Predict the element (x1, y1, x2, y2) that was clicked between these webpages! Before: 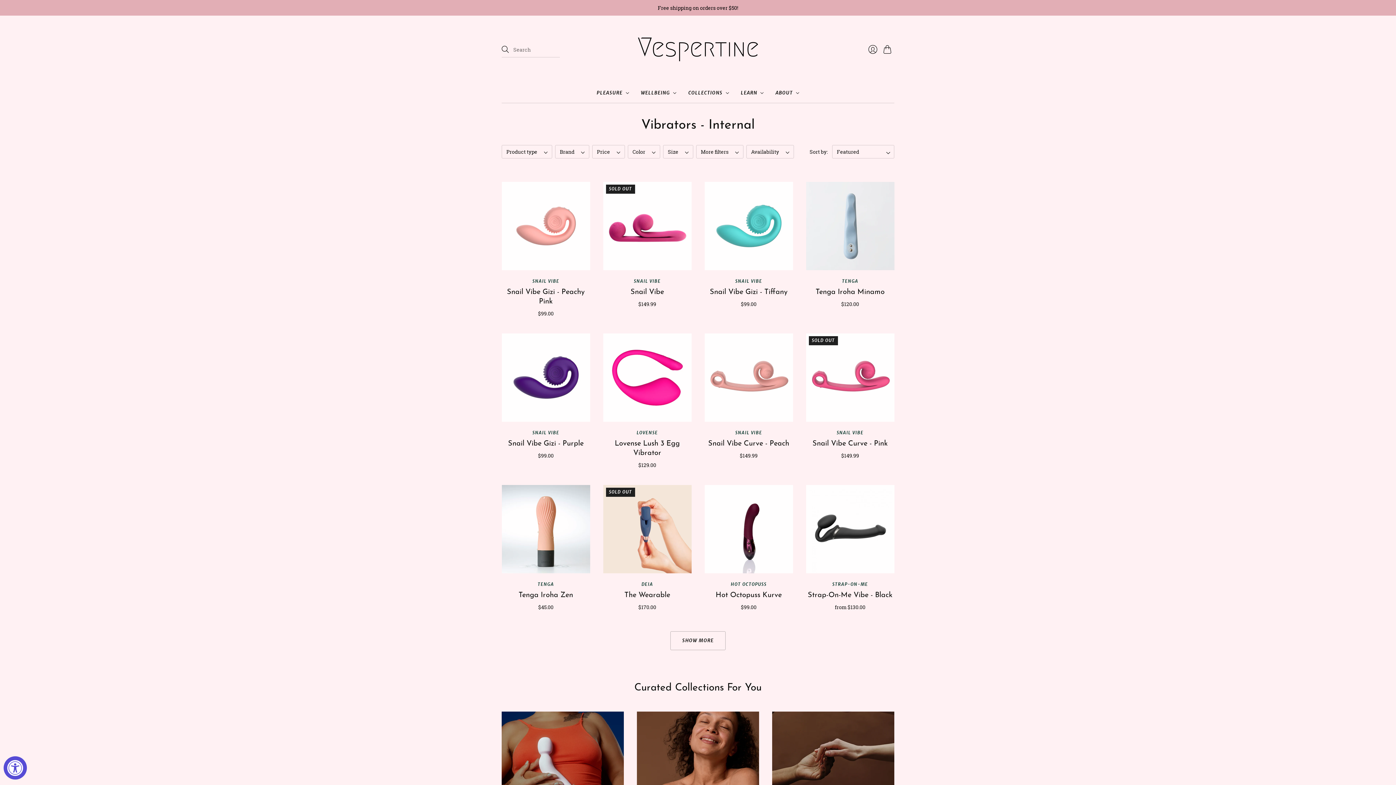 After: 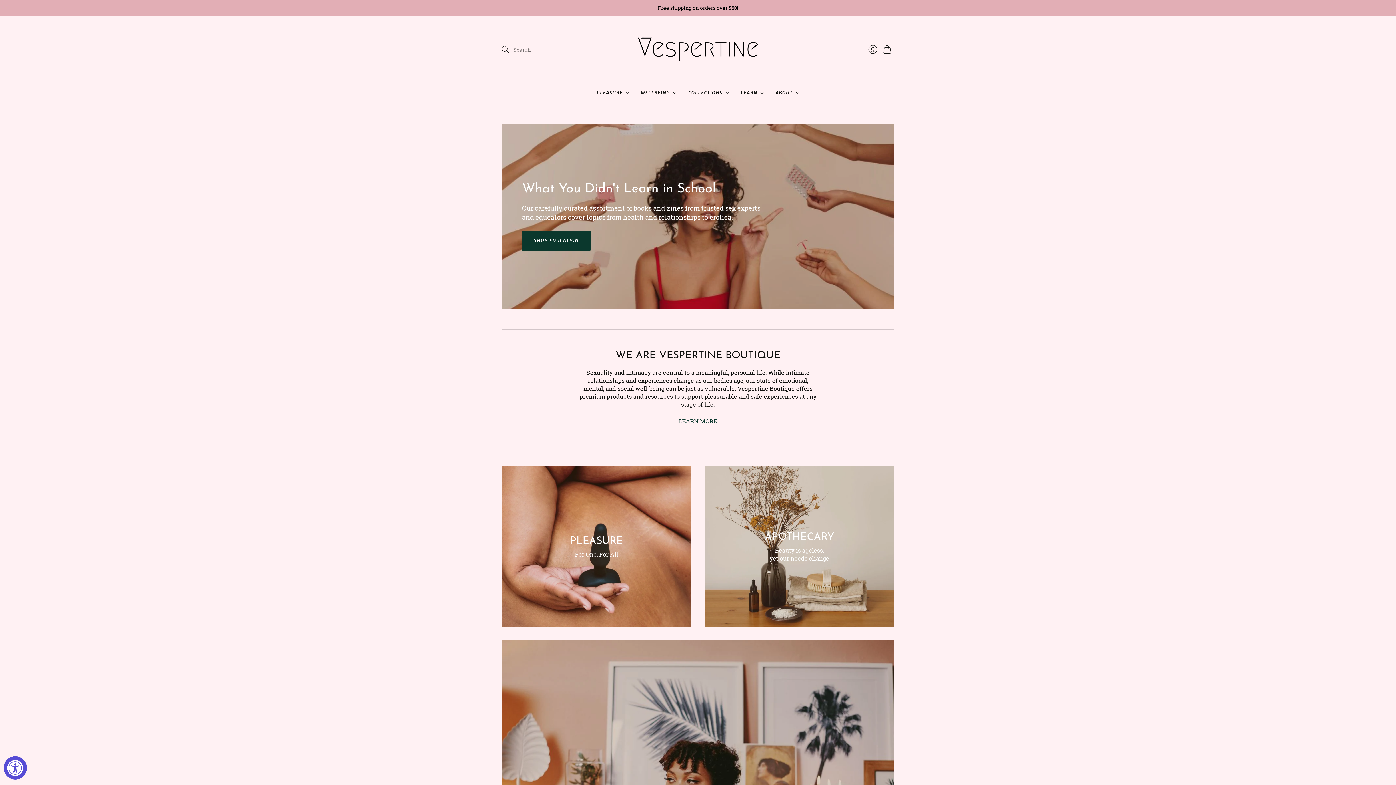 Action: bbox: (632, 33, 763, 65) label: Vespertine Boutique